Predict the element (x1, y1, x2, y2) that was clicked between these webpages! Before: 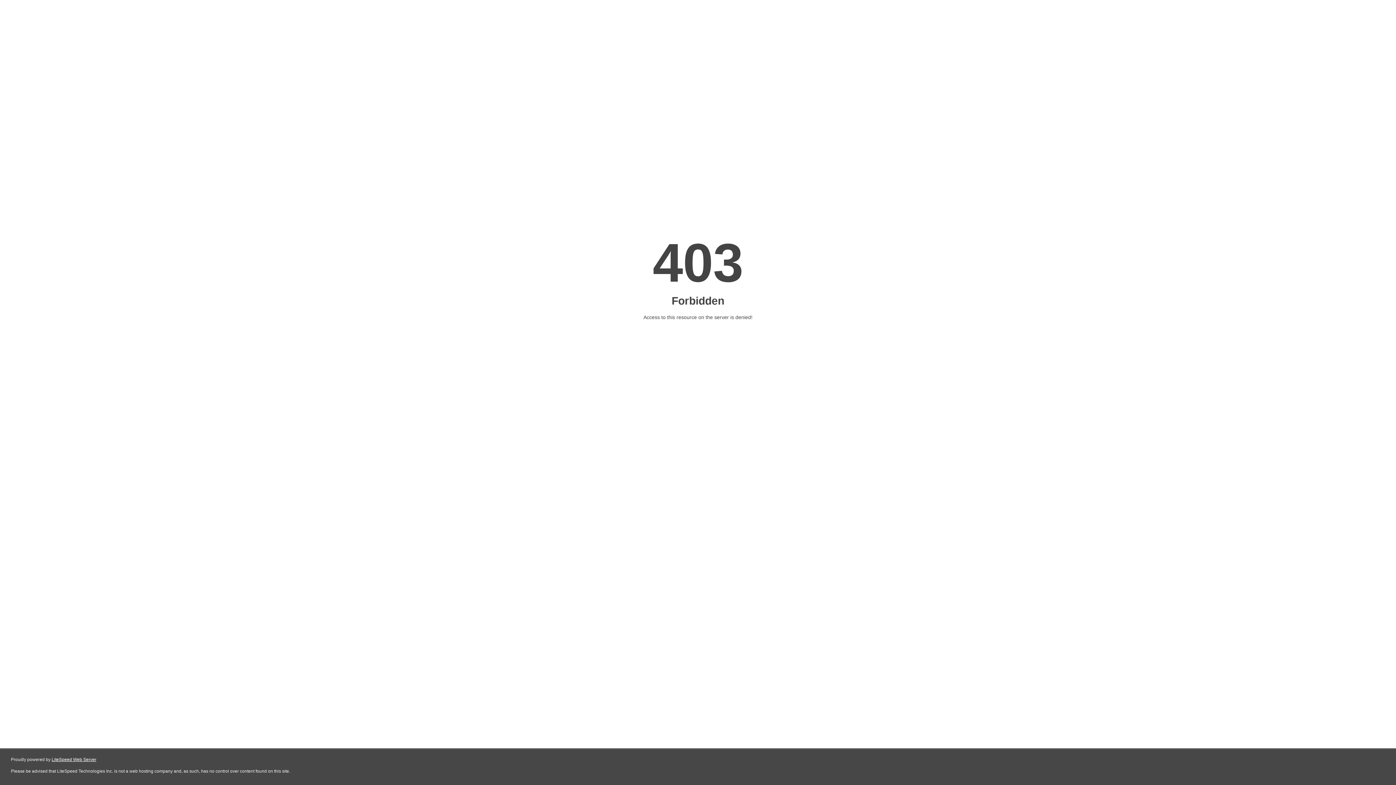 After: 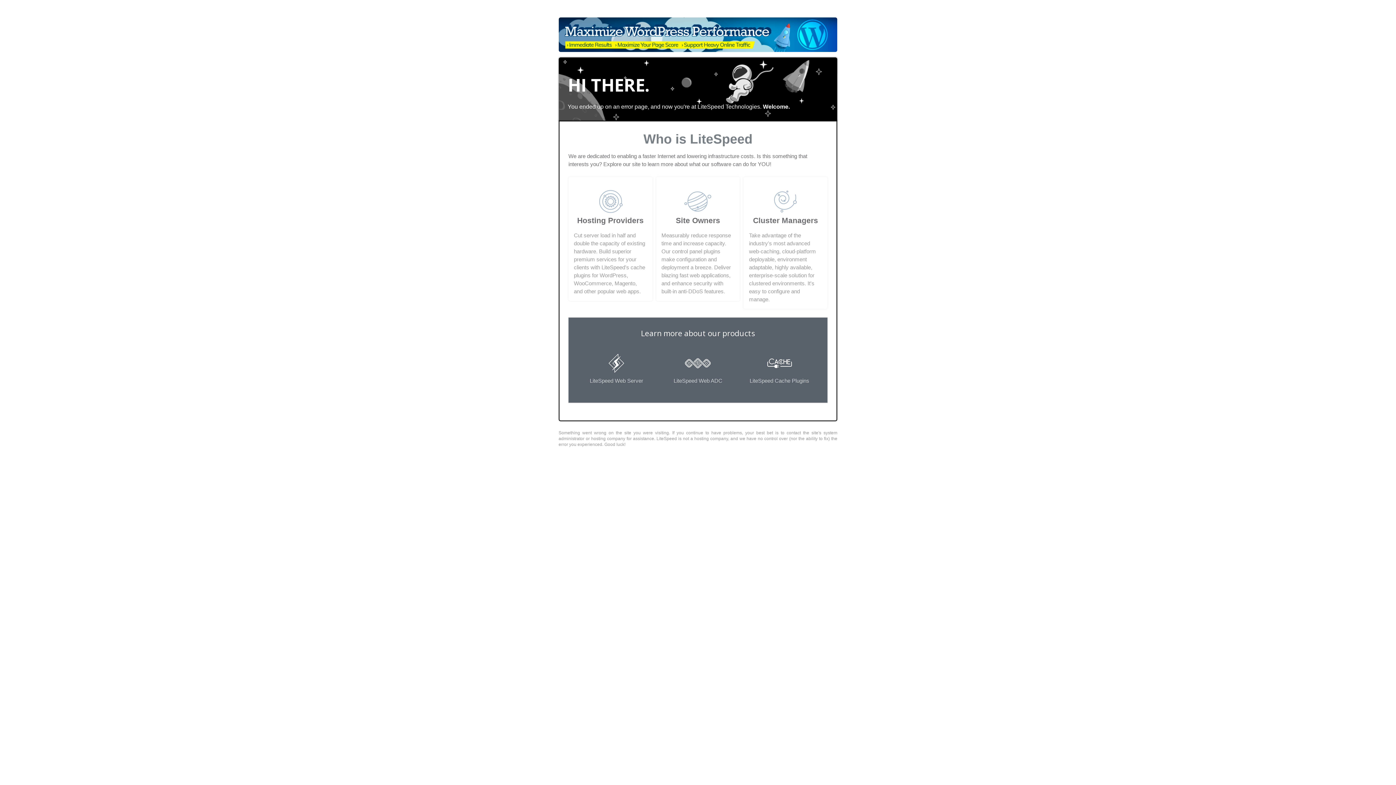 Action: label: LiteSpeed Web Server bbox: (51, 757, 96, 762)